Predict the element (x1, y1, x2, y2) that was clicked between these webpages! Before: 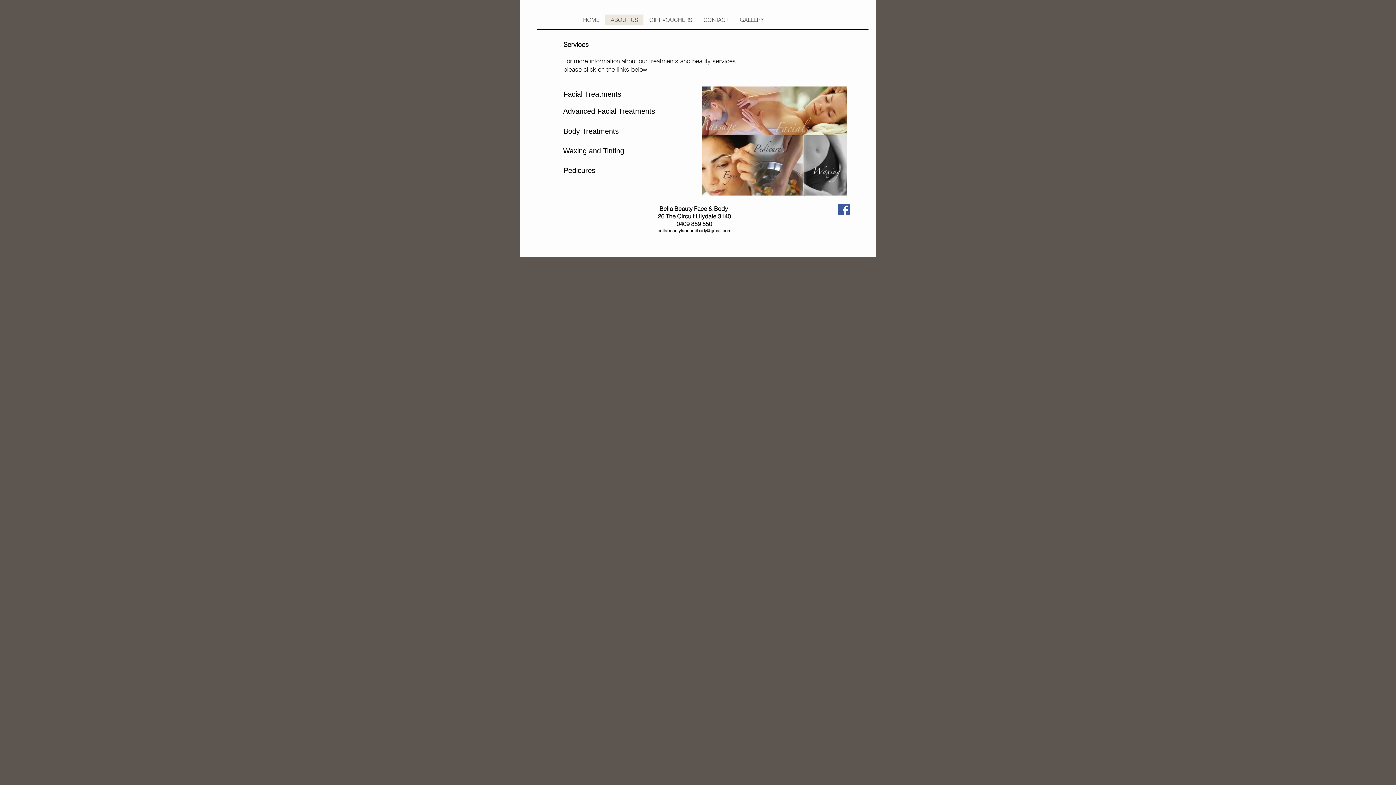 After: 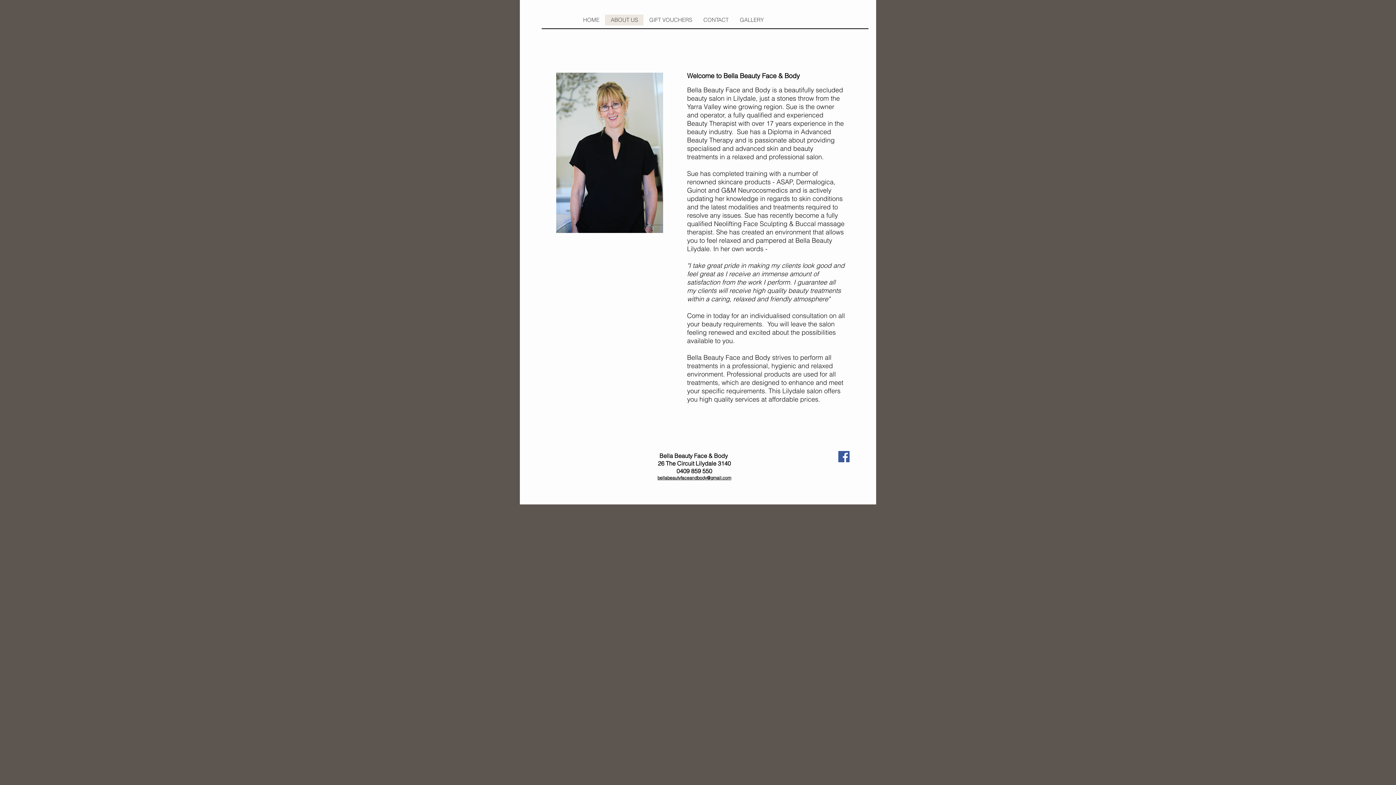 Action: label: ABOUT US bbox: (605, 14, 643, 25)